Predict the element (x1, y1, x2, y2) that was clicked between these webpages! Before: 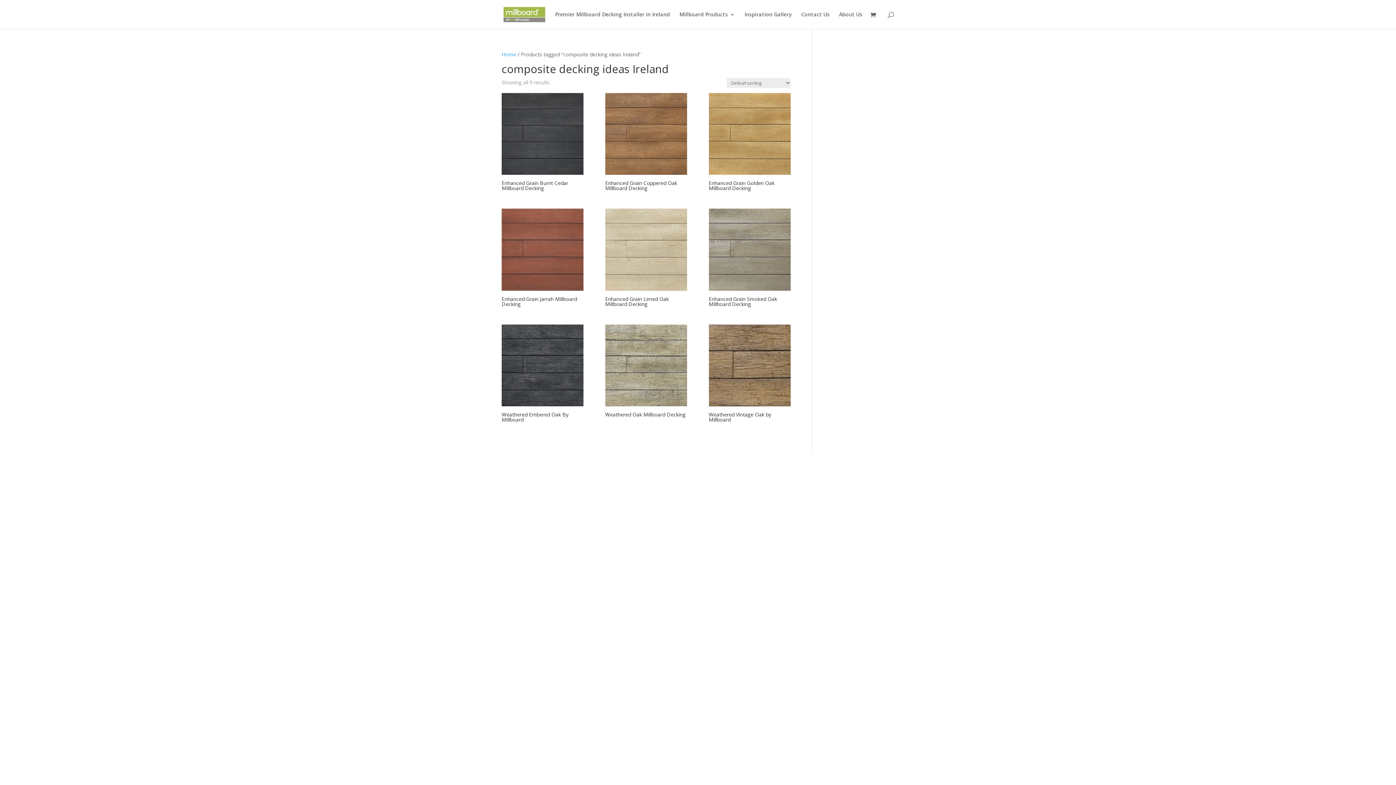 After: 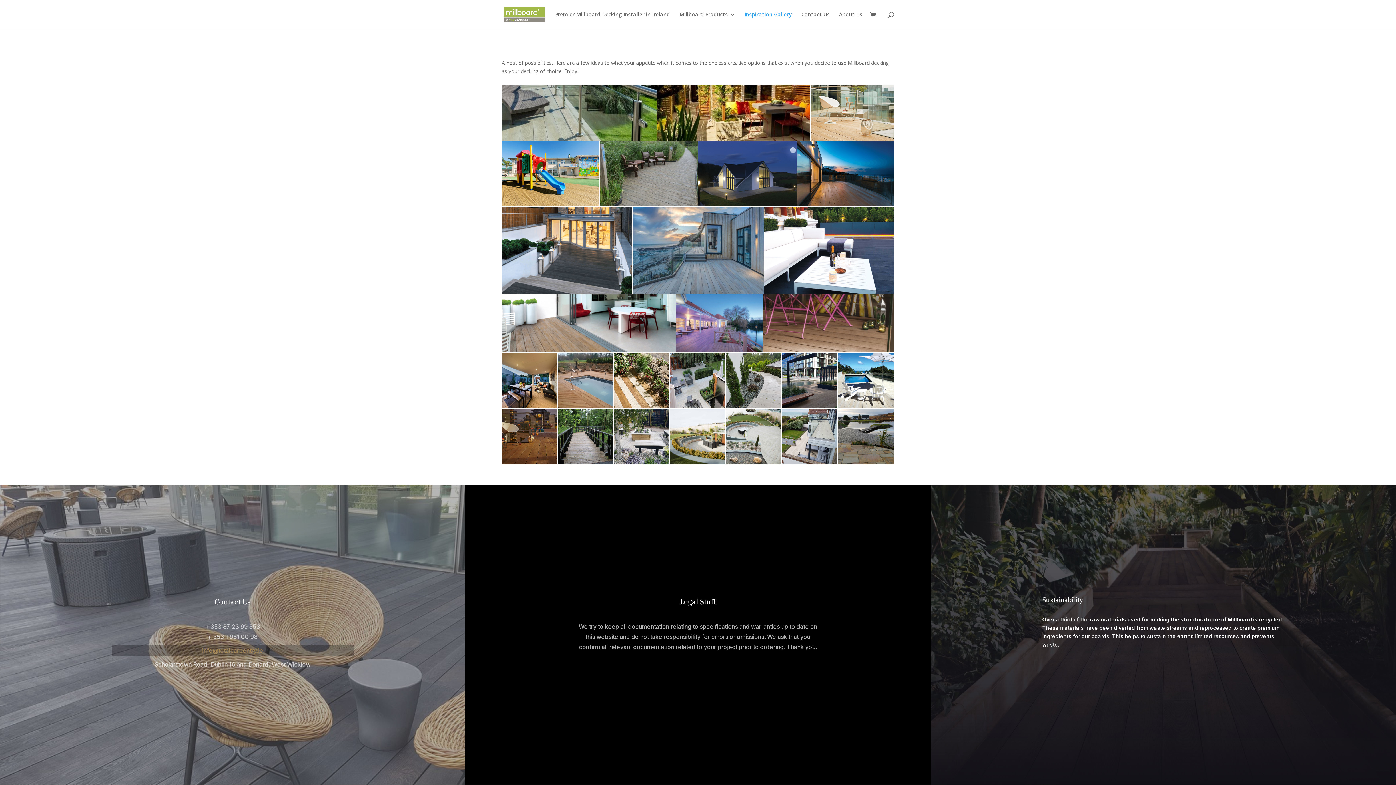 Action: label: Inspiration Gallery bbox: (744, 12, 792, 29)